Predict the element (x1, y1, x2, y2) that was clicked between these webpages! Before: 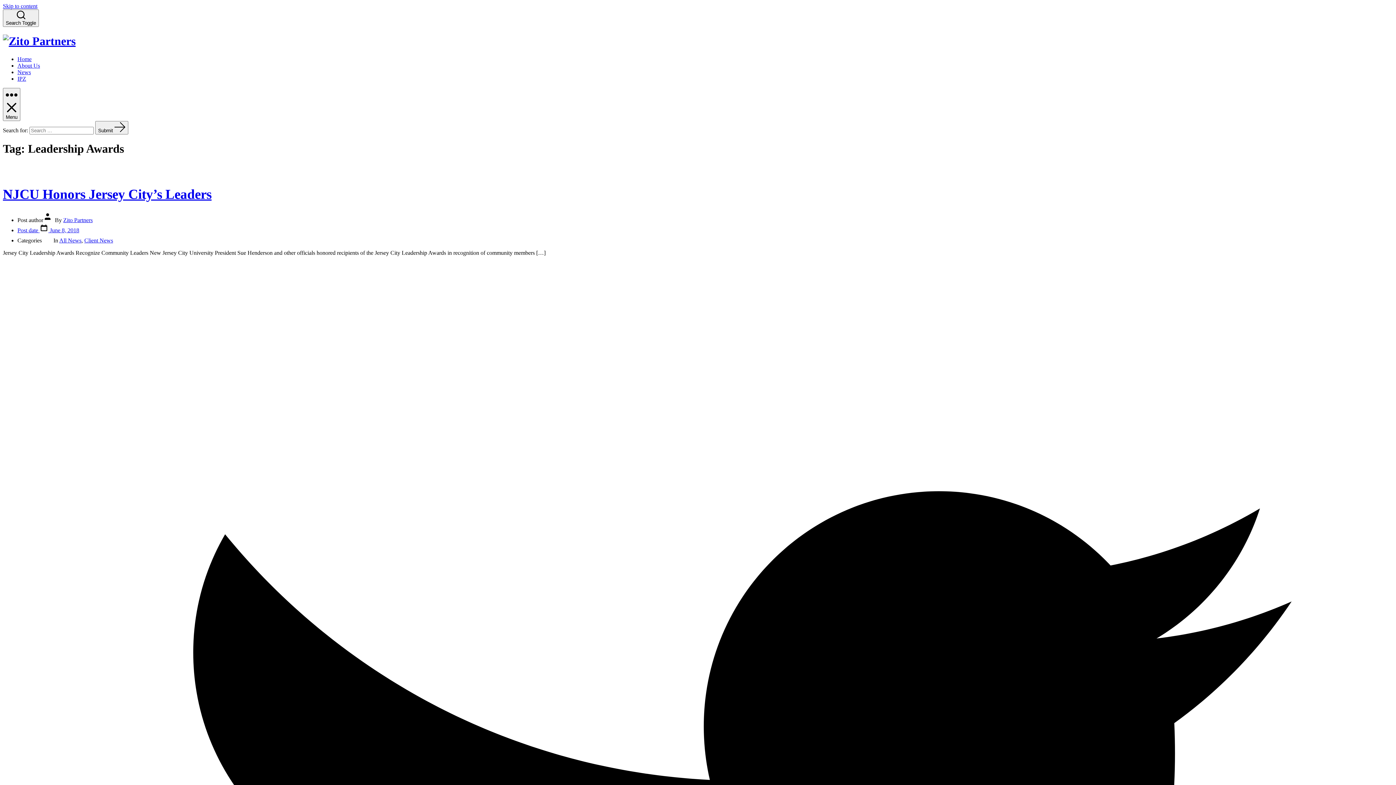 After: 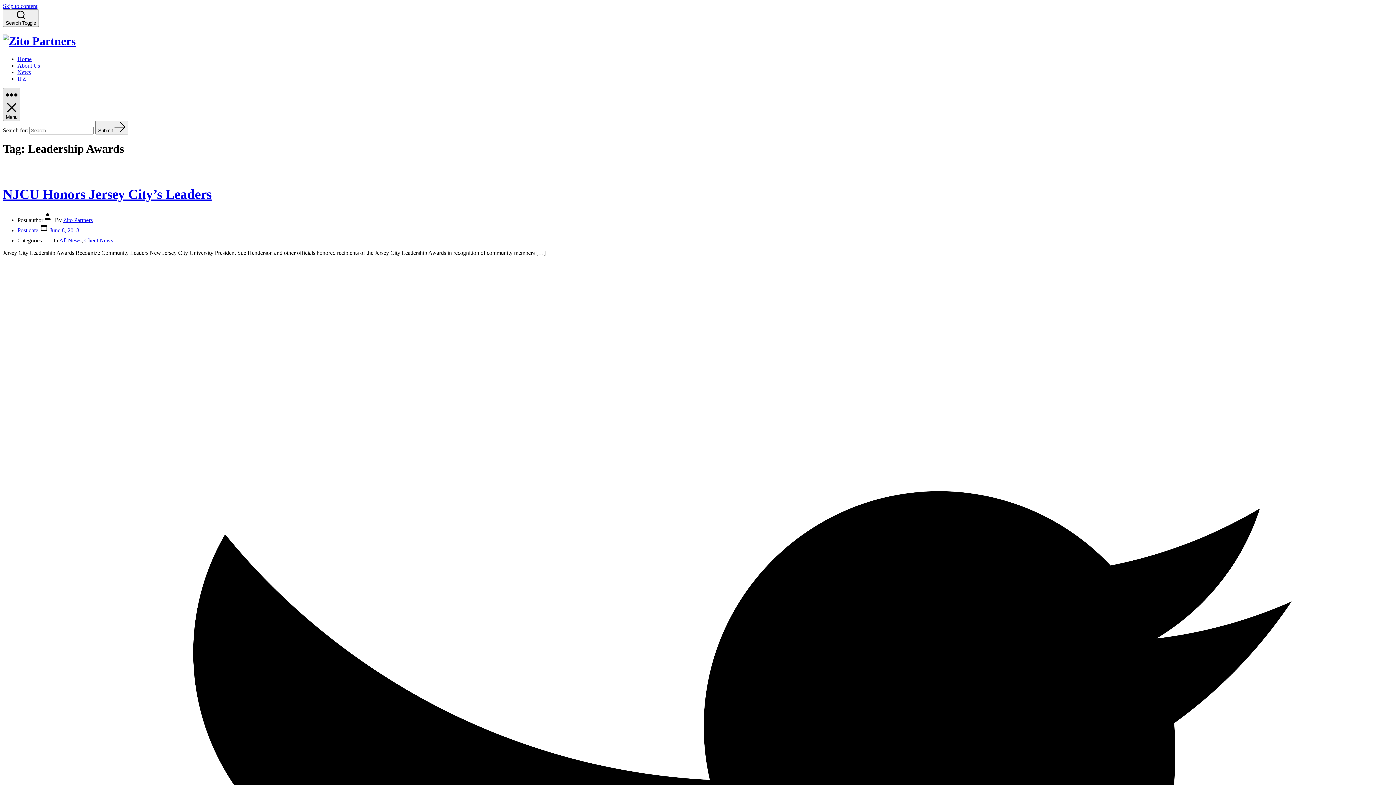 Action: bbox: (2, 87, 20, 121) label: Menu